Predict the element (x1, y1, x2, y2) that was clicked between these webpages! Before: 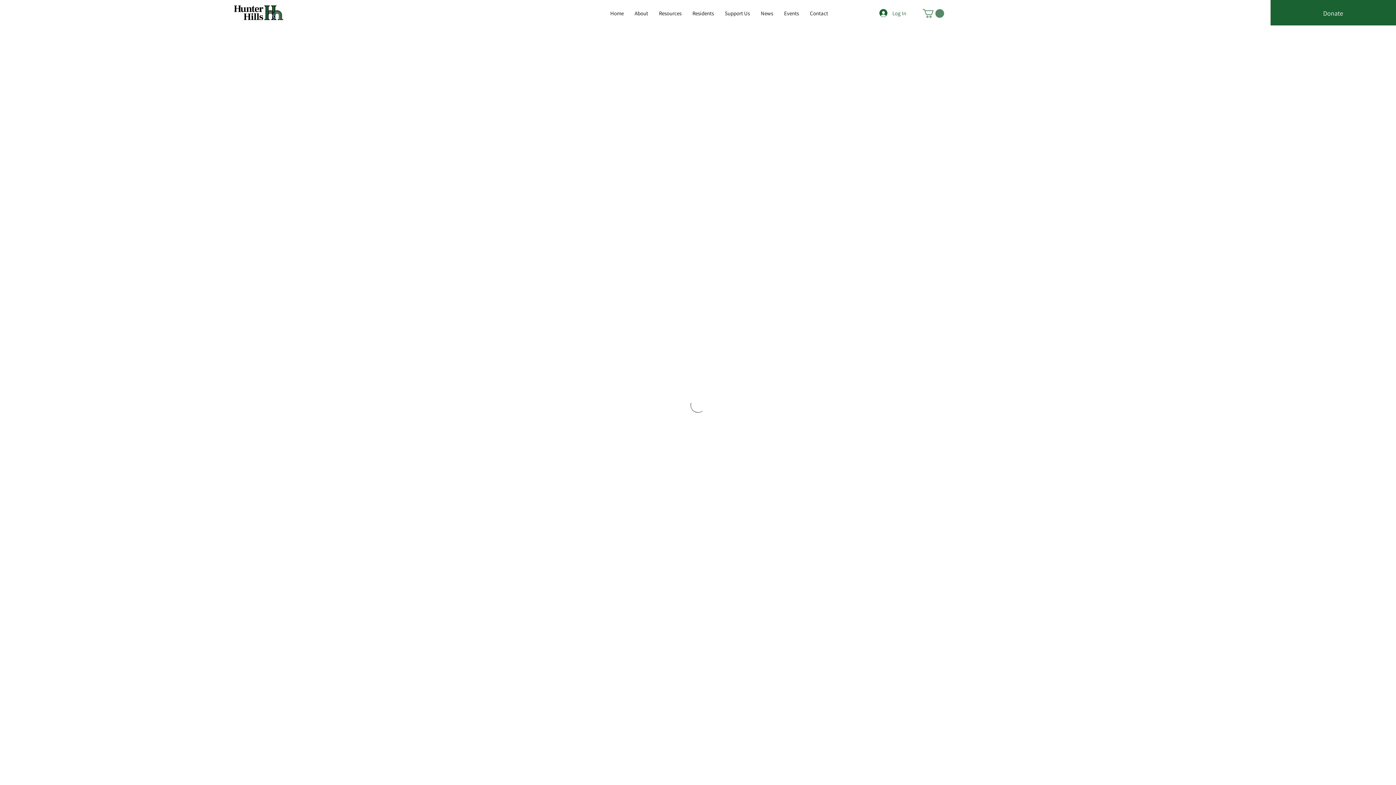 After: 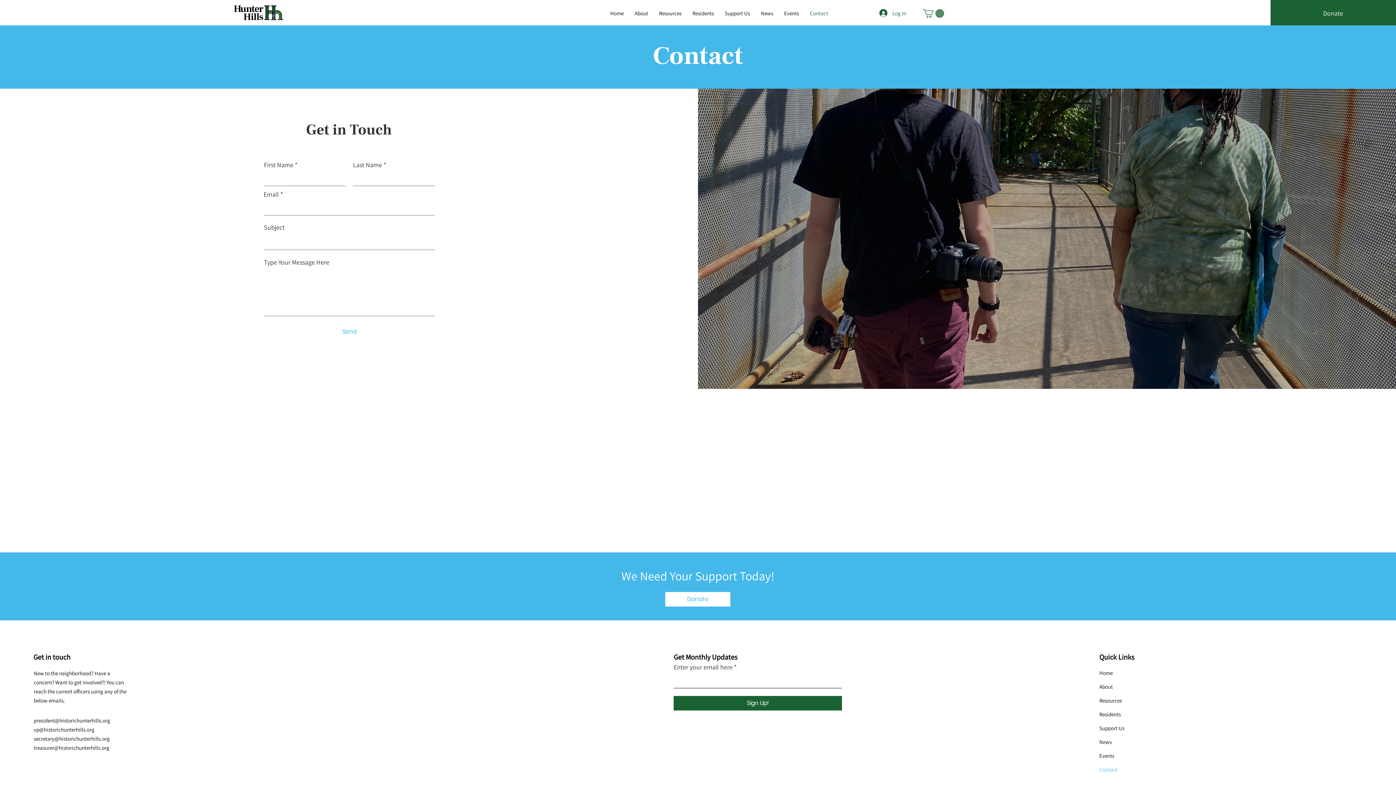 Action: label: Contact bbox: (804, 6, 833, 20)